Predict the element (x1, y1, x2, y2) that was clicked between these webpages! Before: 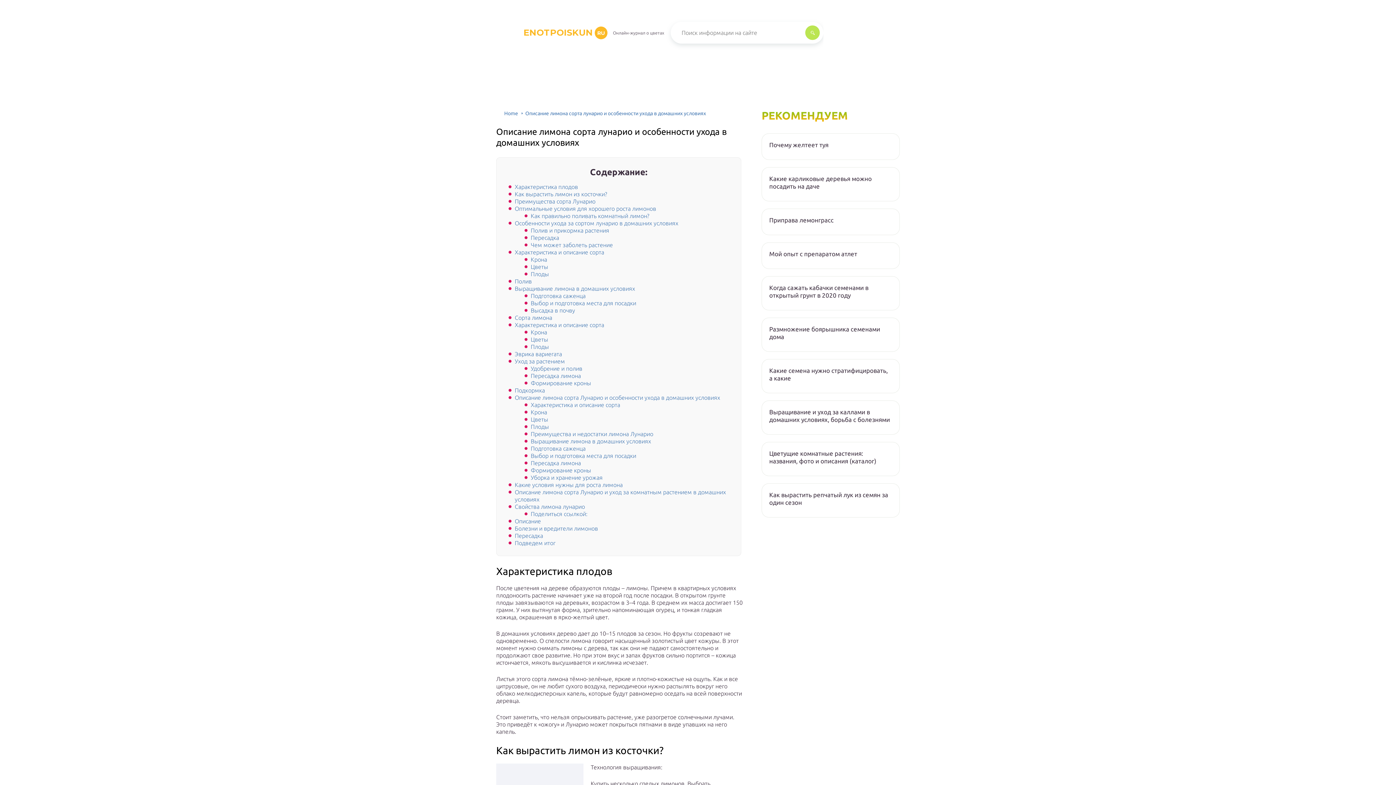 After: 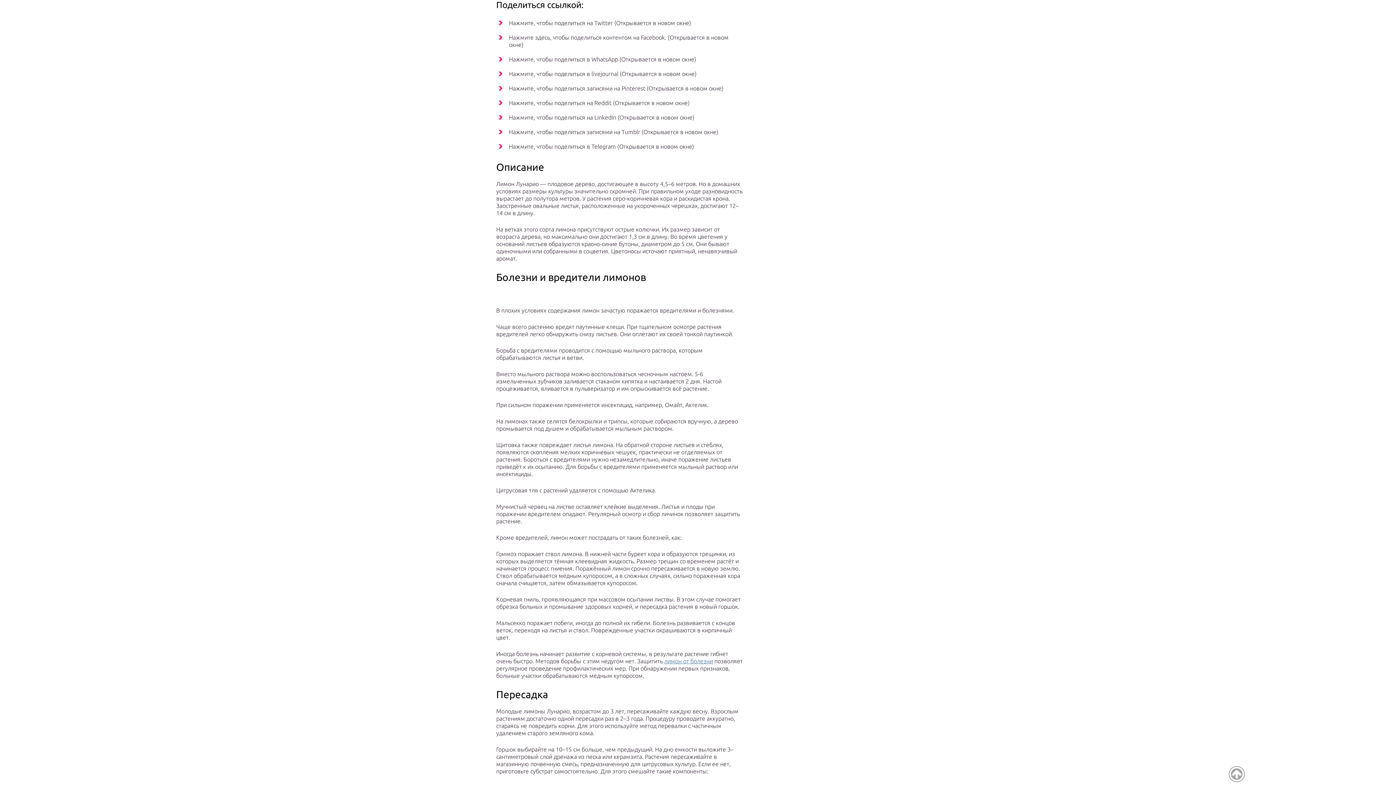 Action: bbox: (530, 510, 587, 517) label: Поделиться ссылкой: